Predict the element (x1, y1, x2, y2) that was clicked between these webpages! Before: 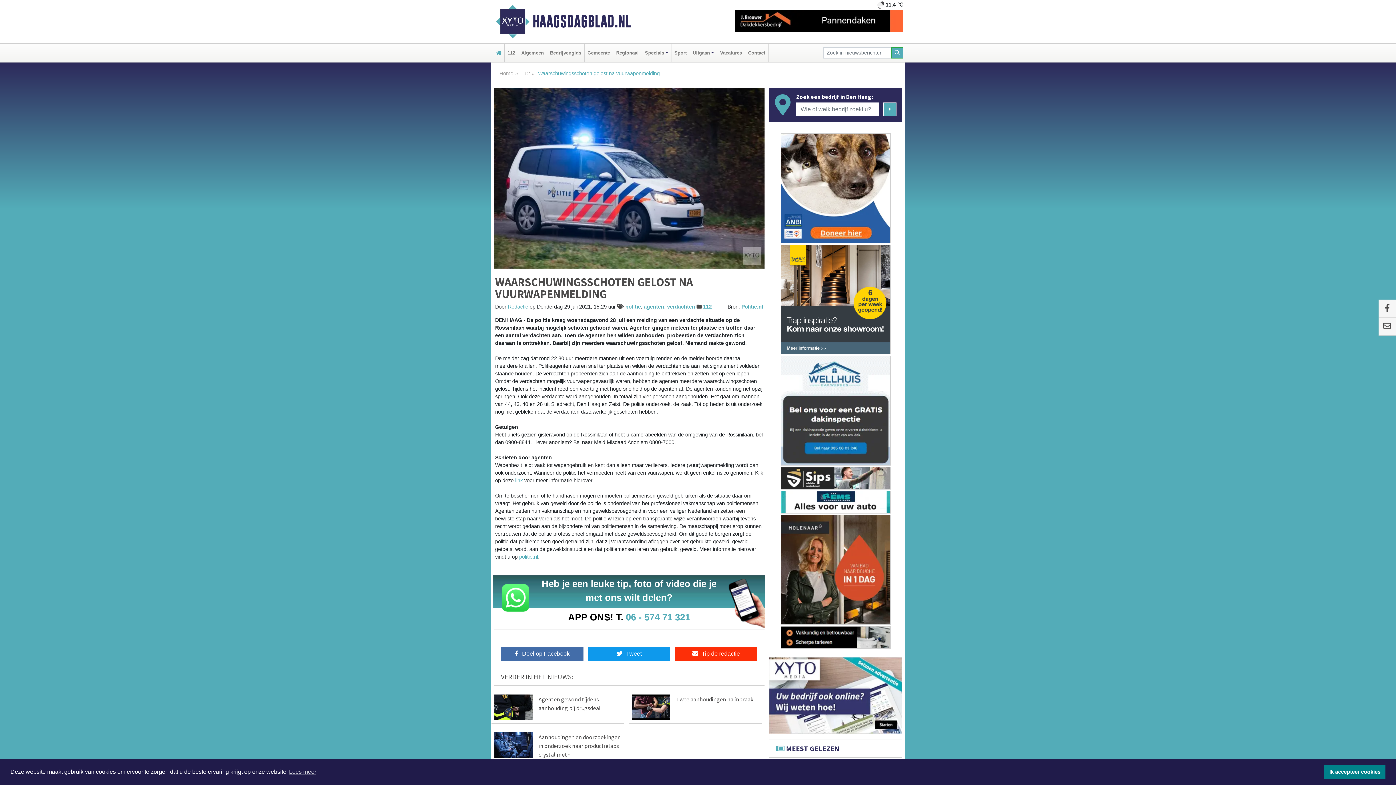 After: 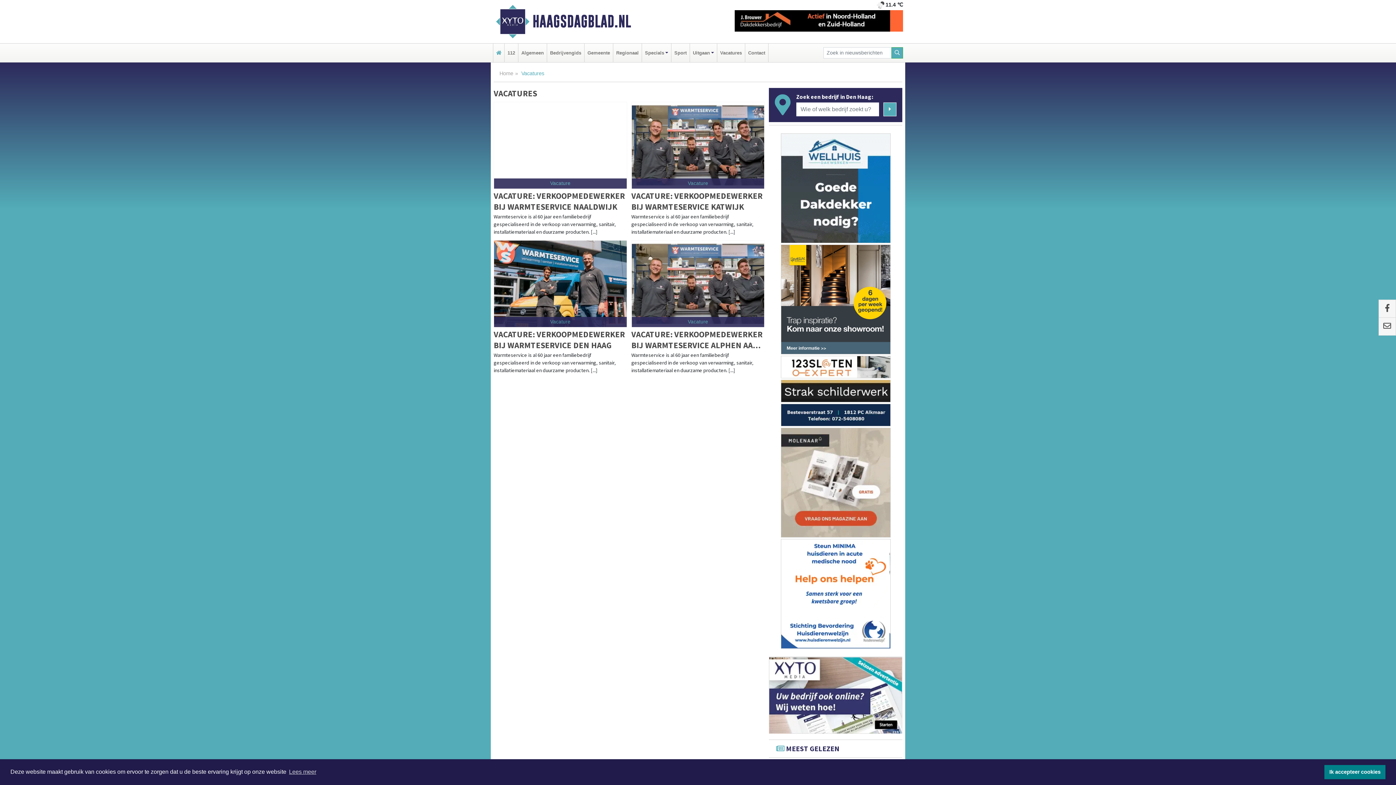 Action: bbox: (718, 43, 743, 62) label: Vacatures